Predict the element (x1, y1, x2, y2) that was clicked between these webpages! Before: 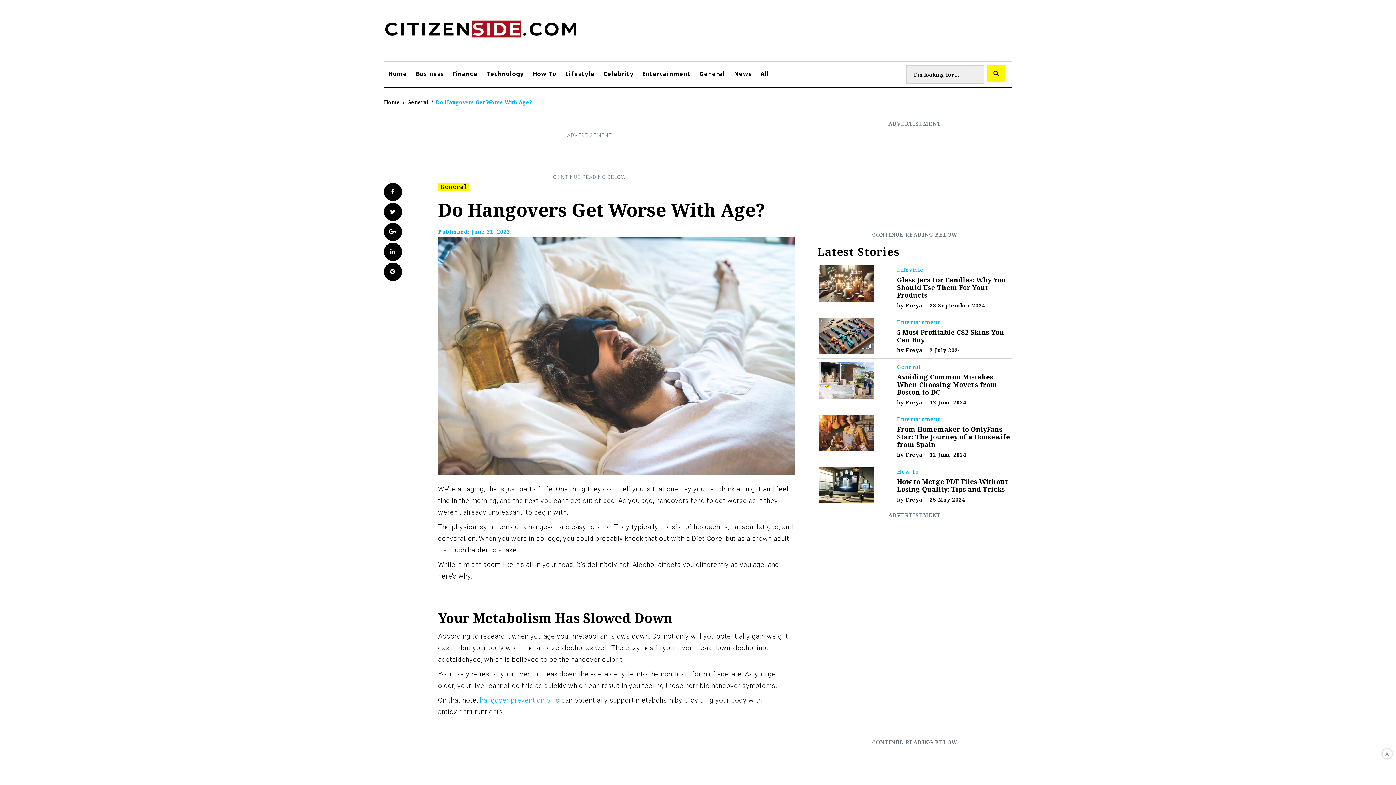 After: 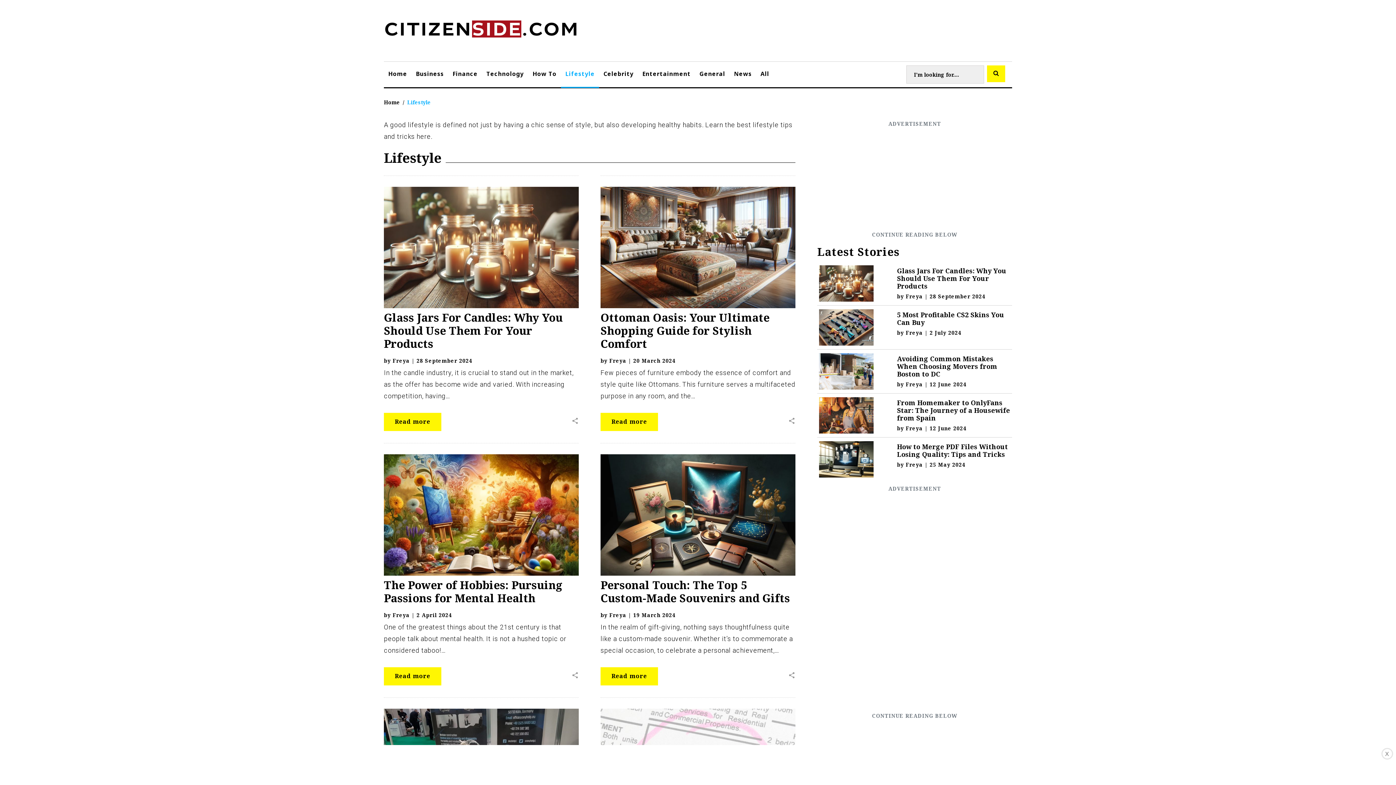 Action: label: Lifestyle bbox: (897, 266, 924, 273)